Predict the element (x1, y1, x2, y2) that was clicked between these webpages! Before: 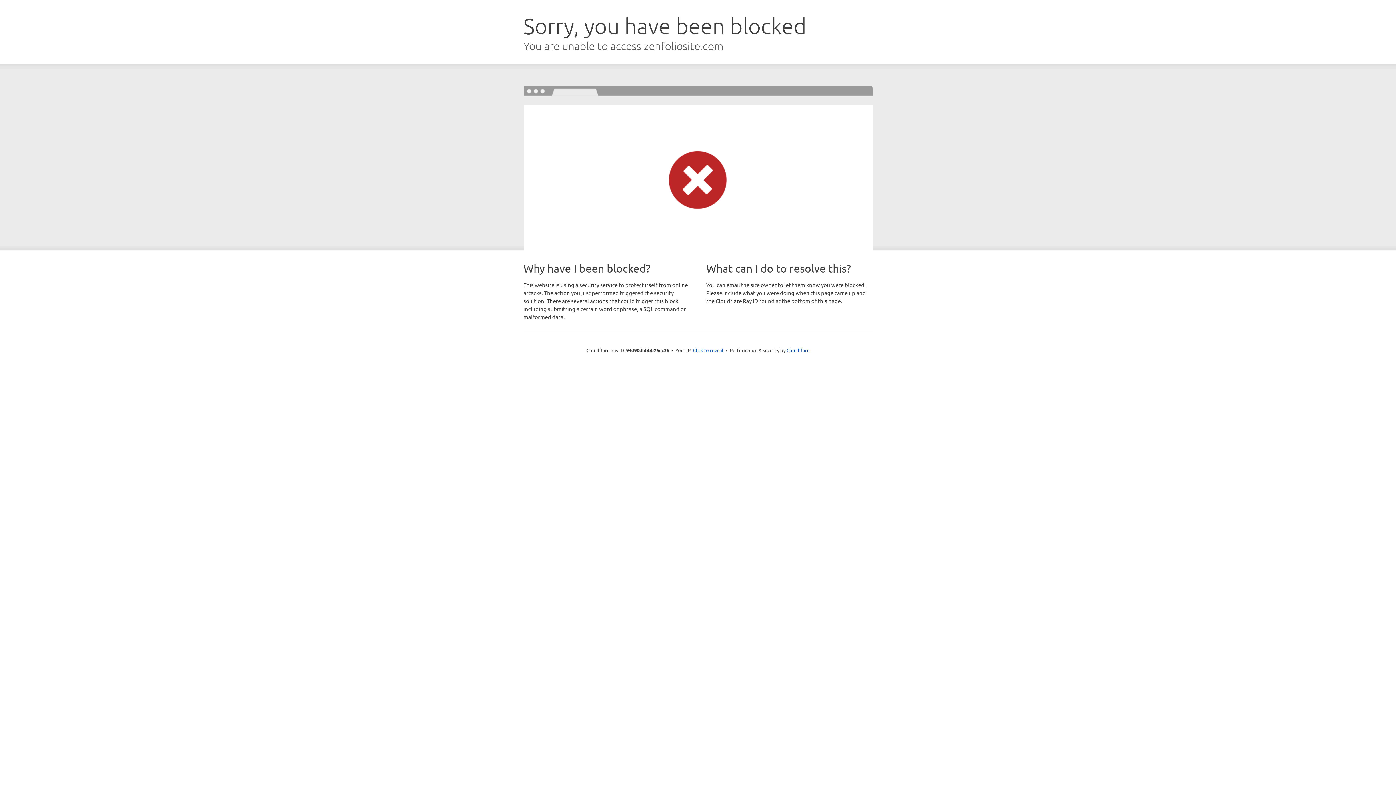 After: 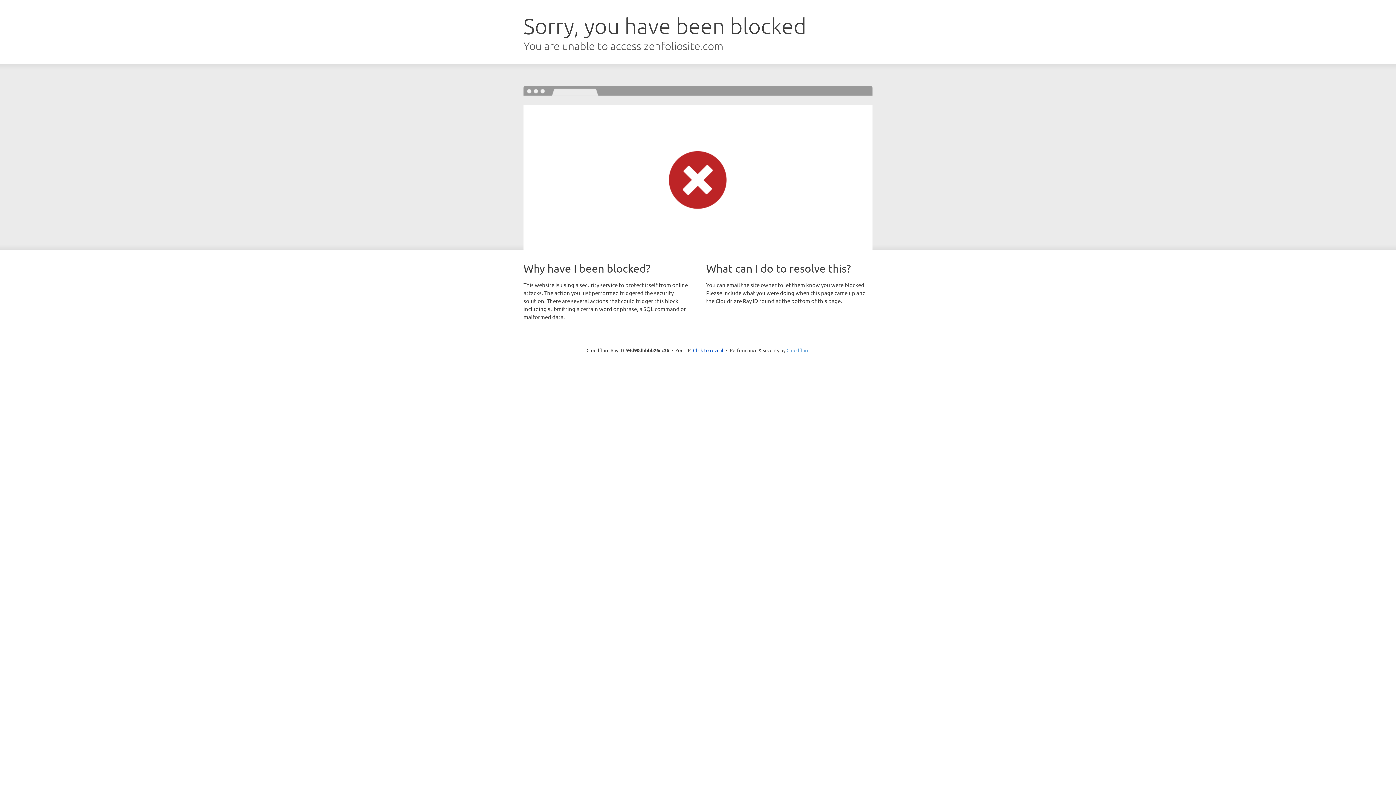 Action: label: Cloudflare bbox: (786, 347, 809, 353)